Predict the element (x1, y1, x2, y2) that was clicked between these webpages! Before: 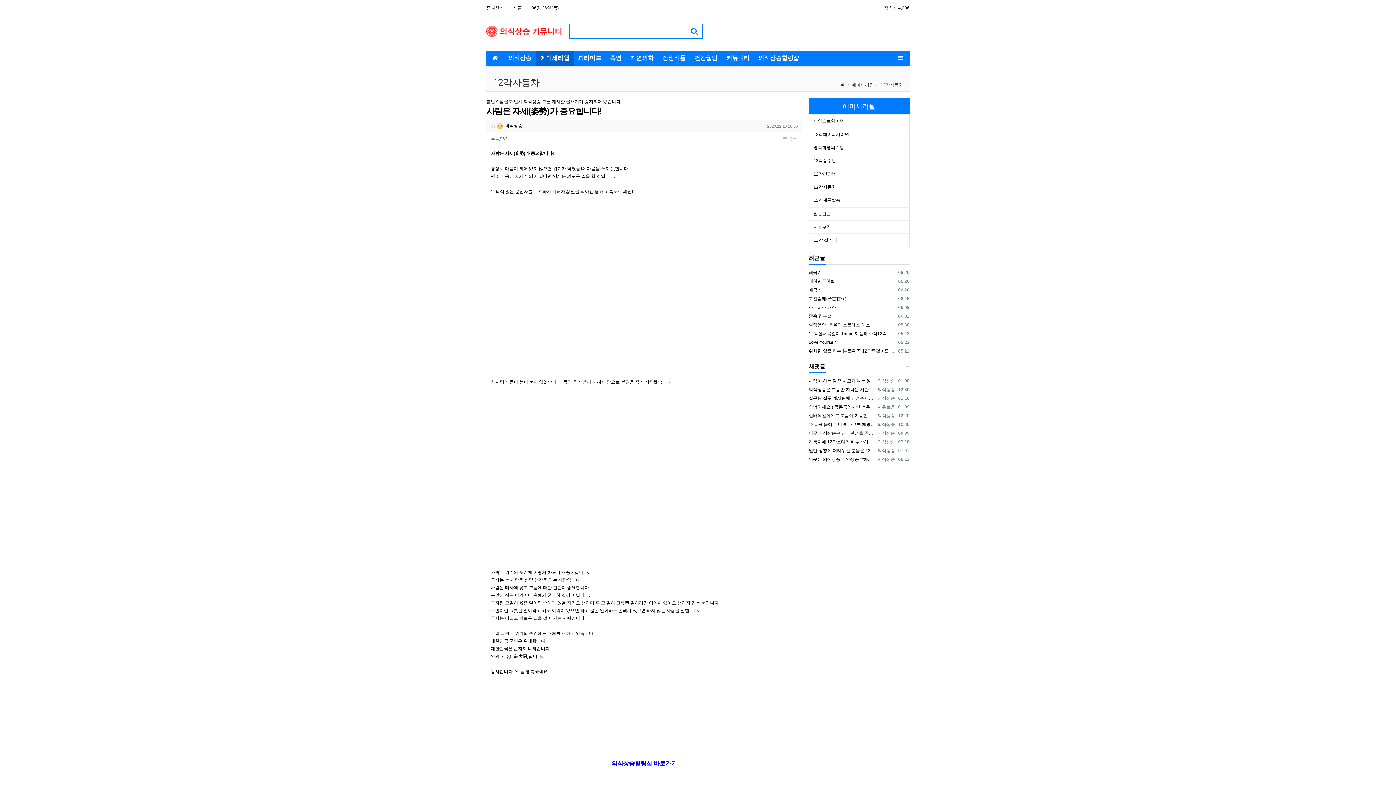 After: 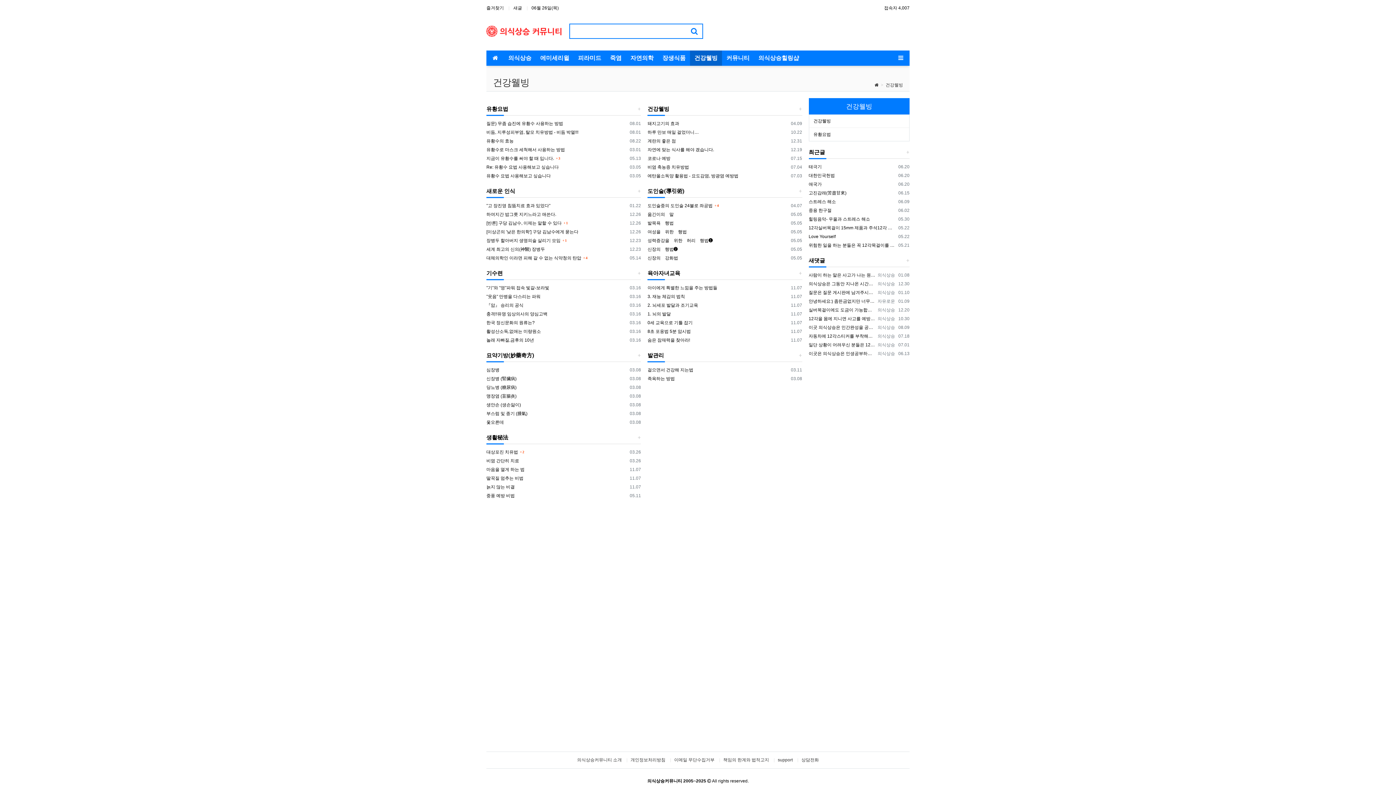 Action: label: 건강웰빙 bbox: (690, 50, 722, 65)